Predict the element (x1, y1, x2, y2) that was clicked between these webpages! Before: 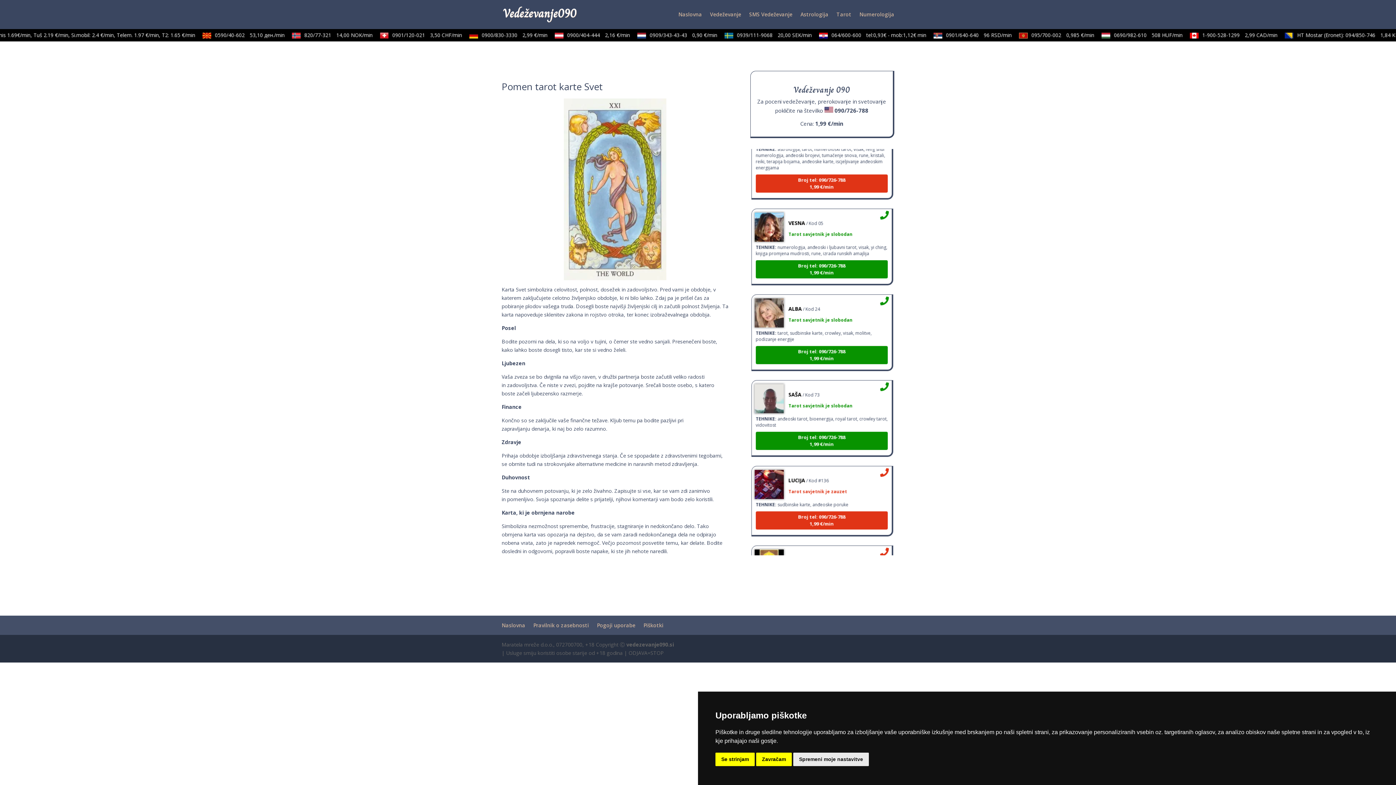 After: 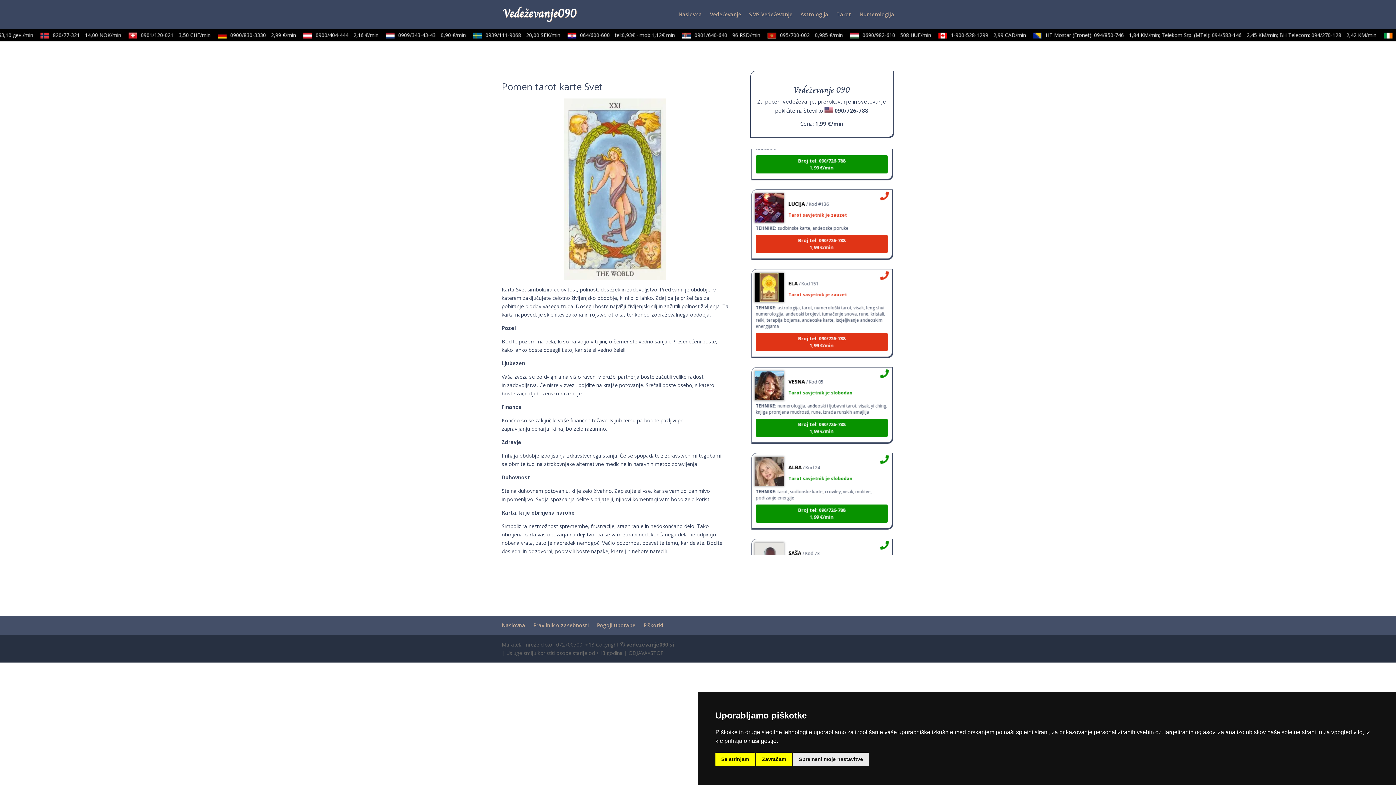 Action: label: 090/726-788 bbox: (834, 107, 868, 114)